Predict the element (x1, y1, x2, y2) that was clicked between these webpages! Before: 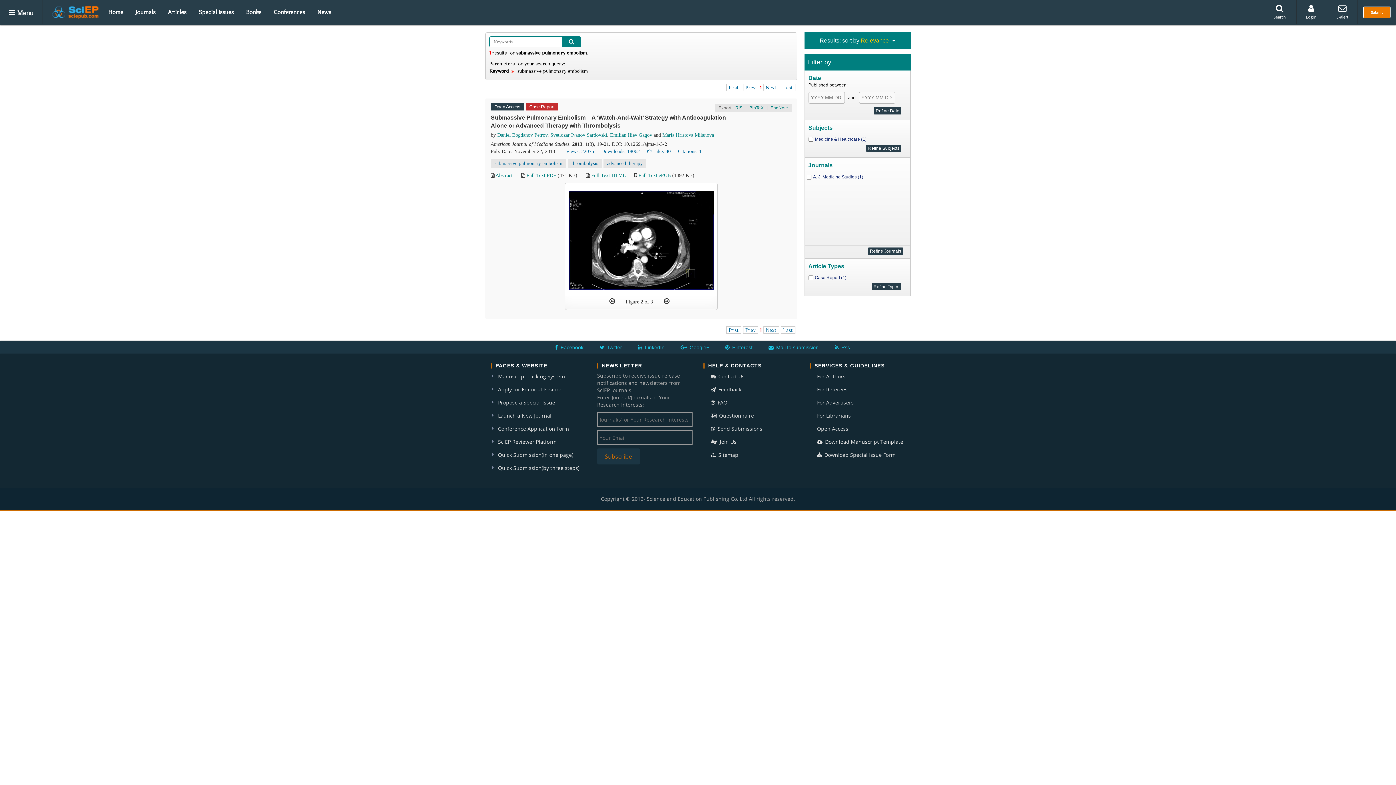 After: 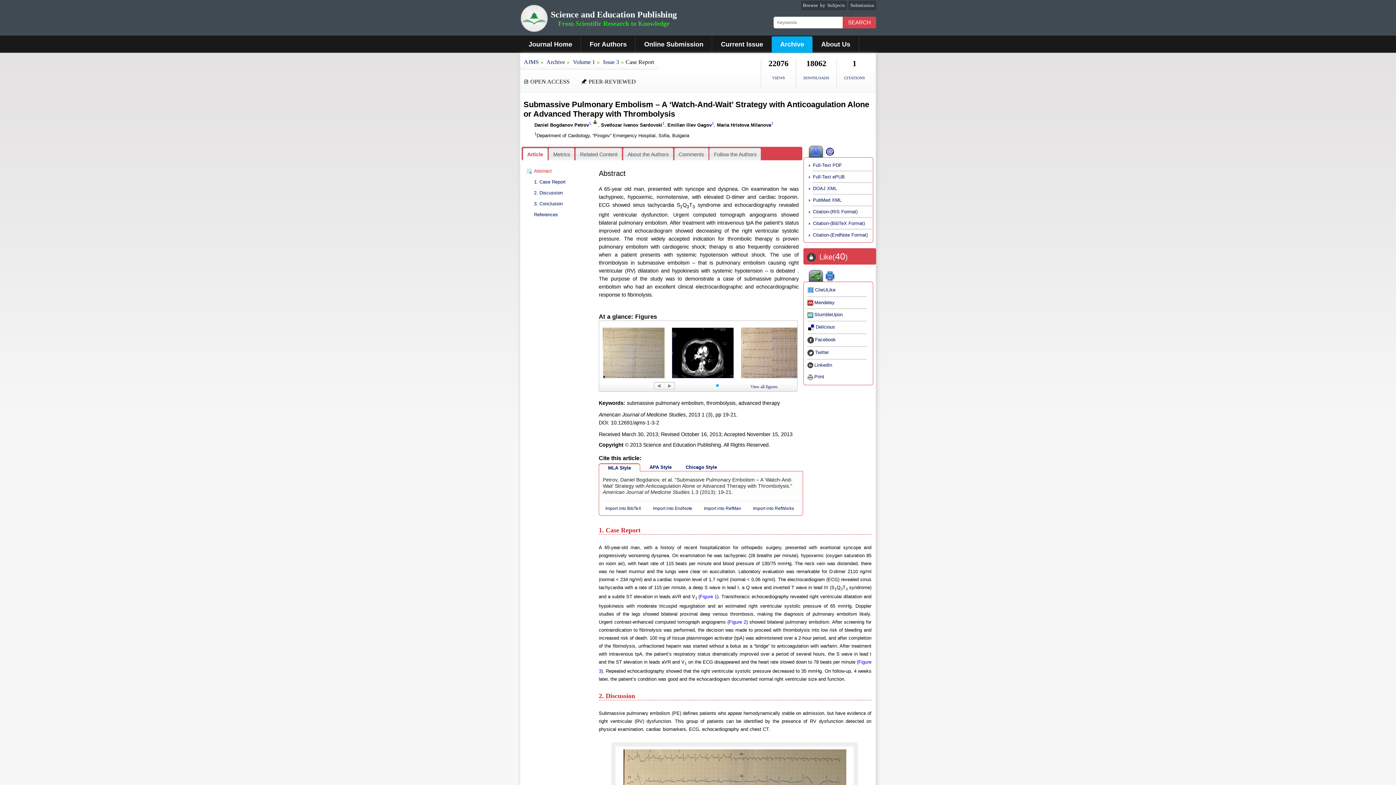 Action: label: Full Text HTML bbox: (591, 172, 625, 178)